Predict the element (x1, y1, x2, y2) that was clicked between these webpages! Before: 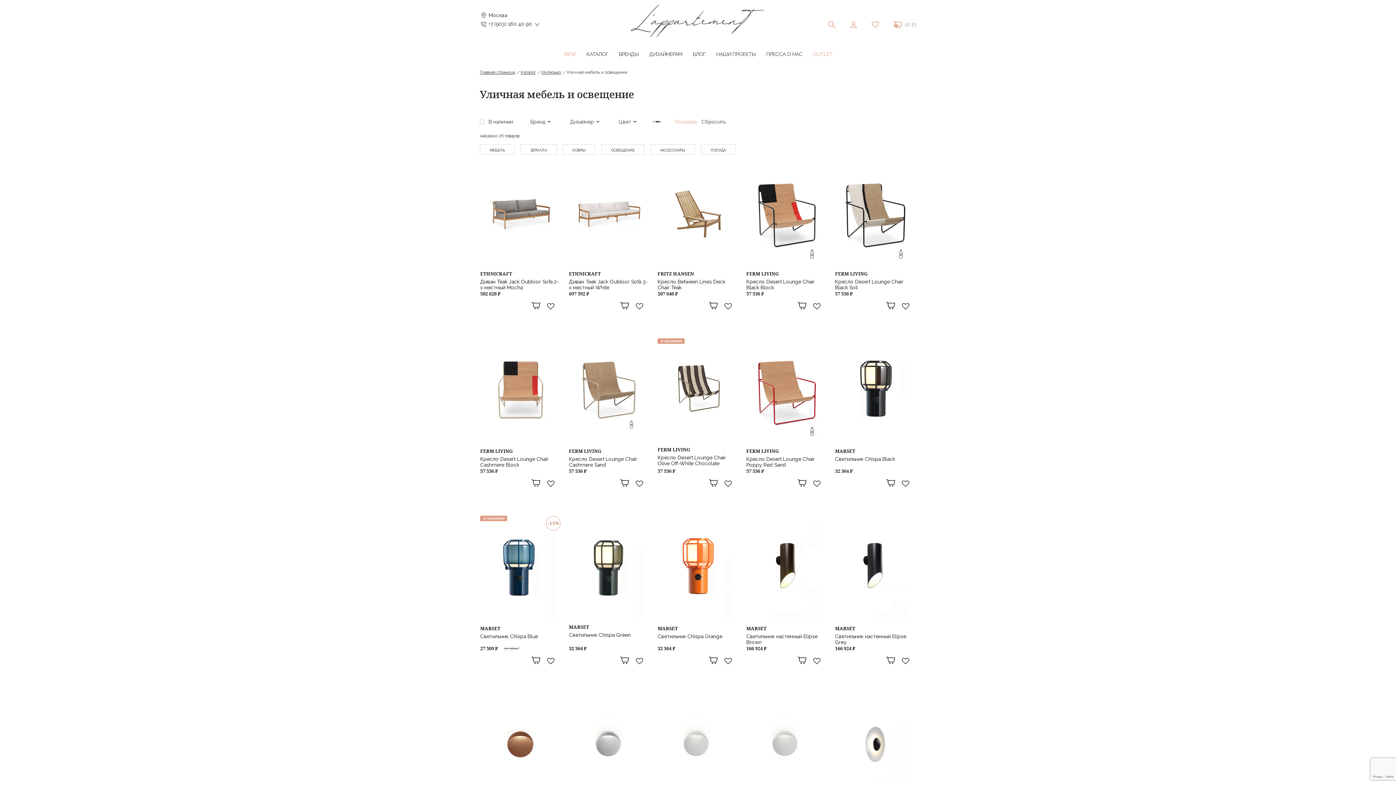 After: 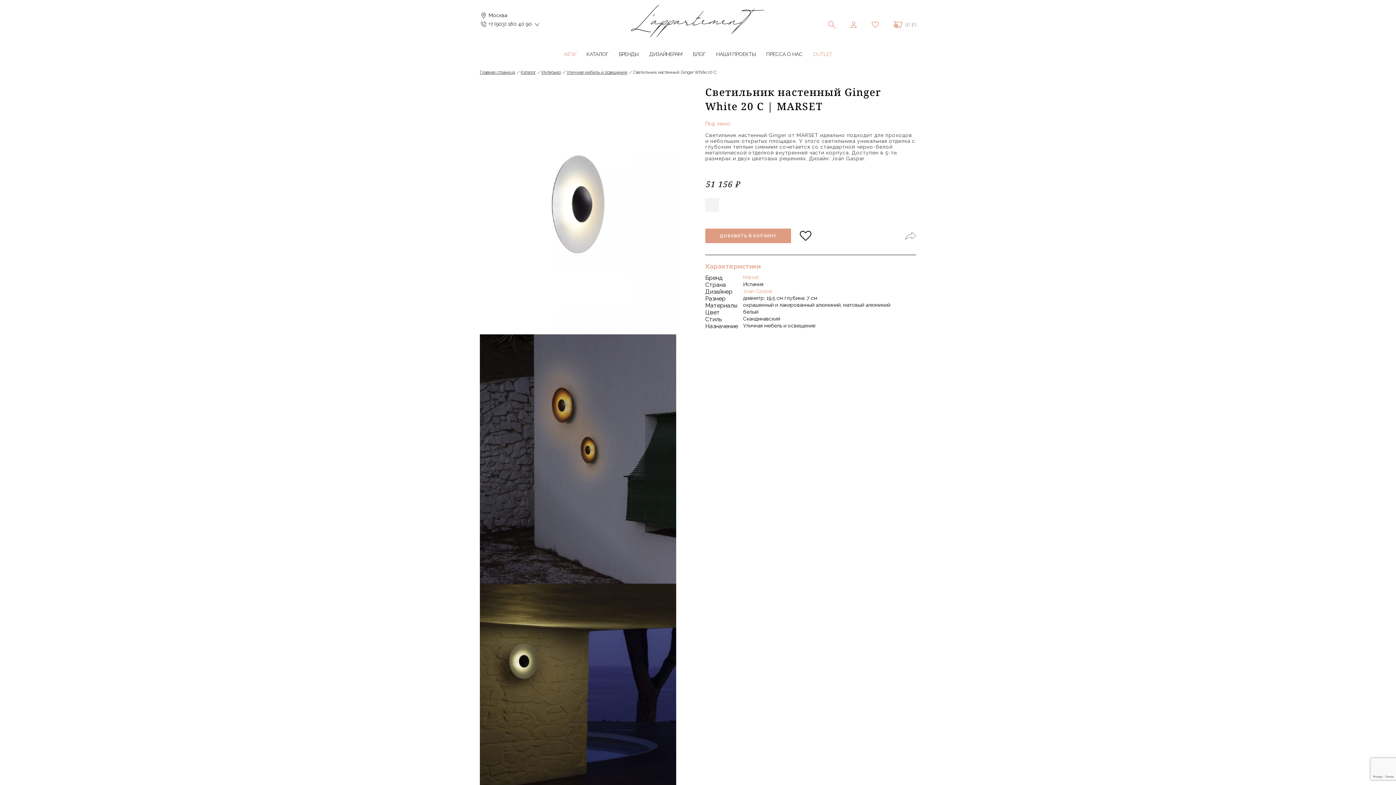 Action: bbox: (835, 693, 916, 829) label: MARSET
Светильник настенный Ginger White 20 C
 
51 156 ₽